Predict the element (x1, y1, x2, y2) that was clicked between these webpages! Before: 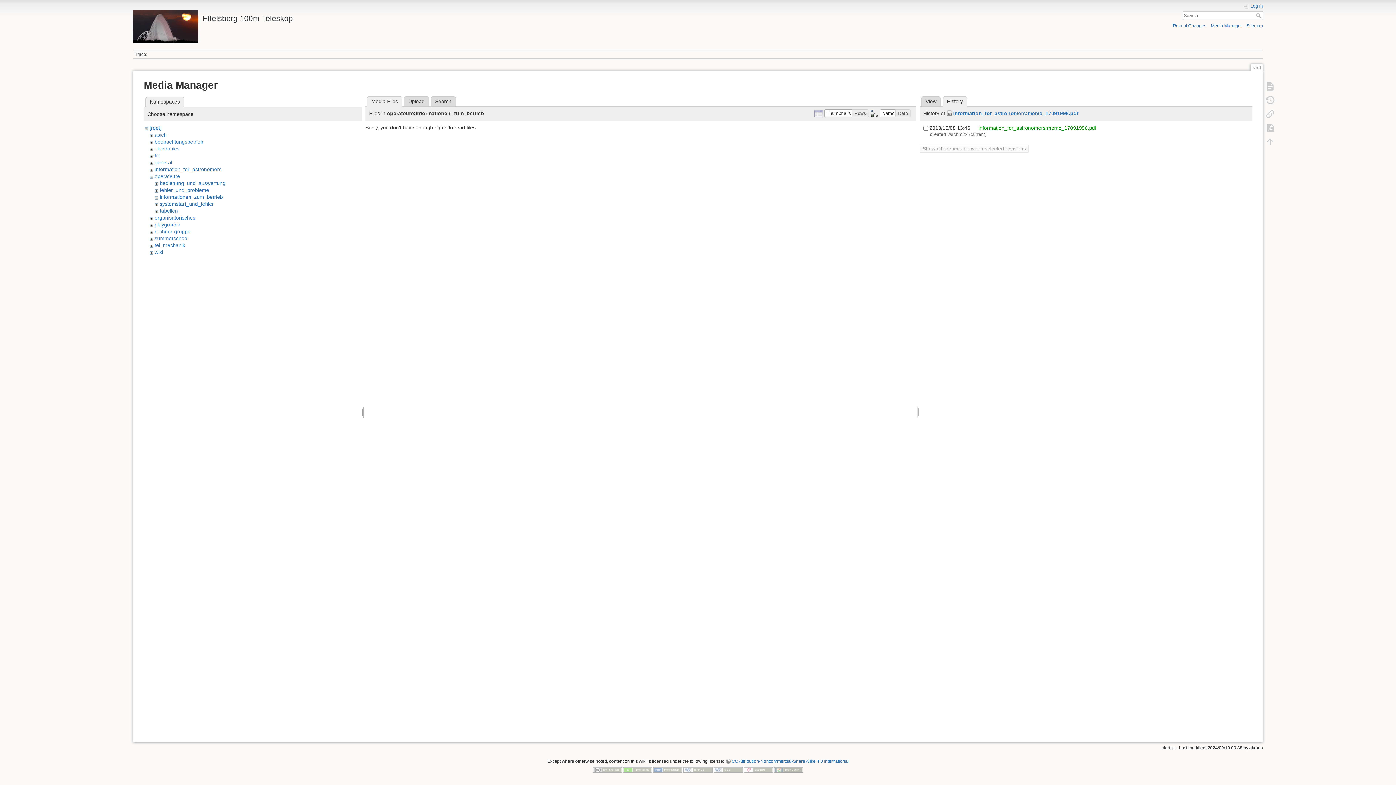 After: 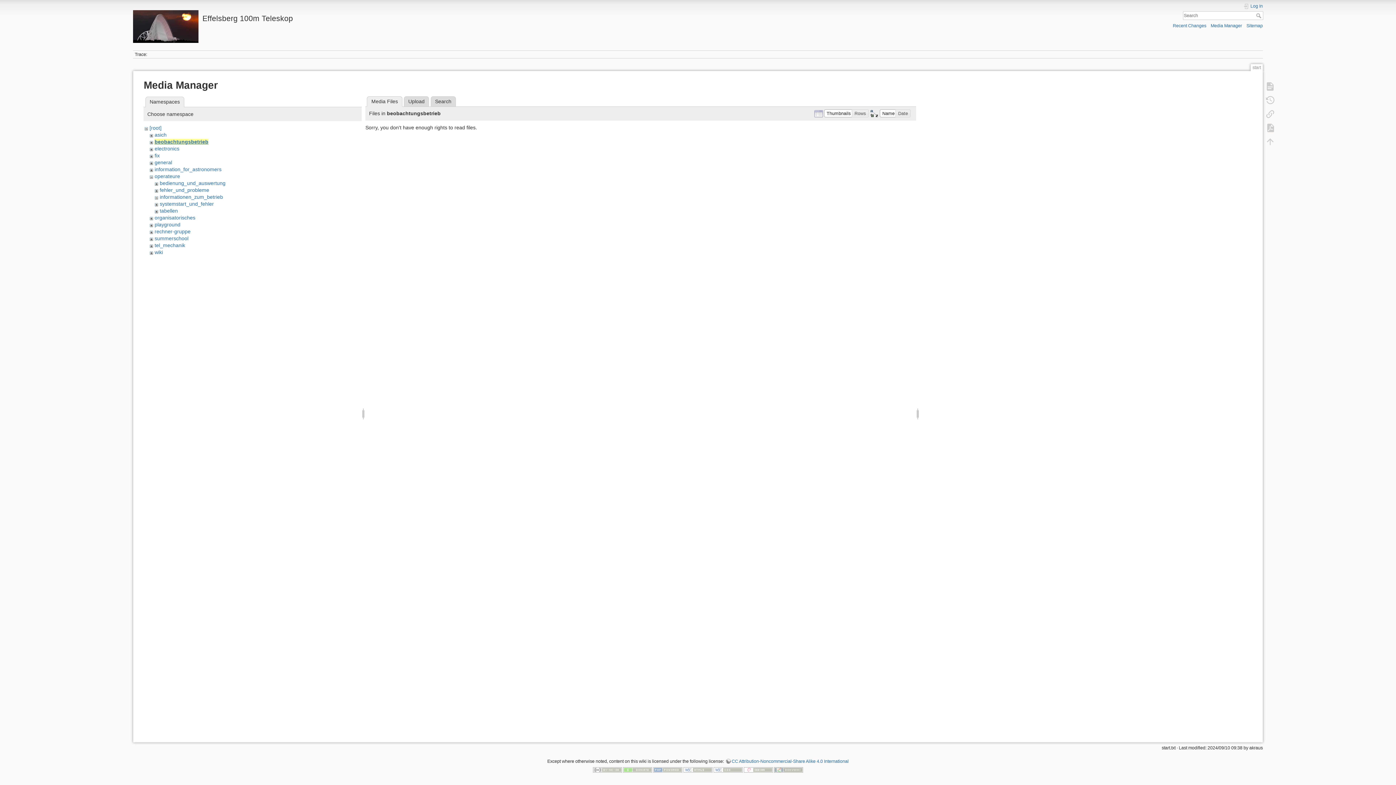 Action: bbox: (154, 138, 203, 144) label: beobachtungsbetrieb